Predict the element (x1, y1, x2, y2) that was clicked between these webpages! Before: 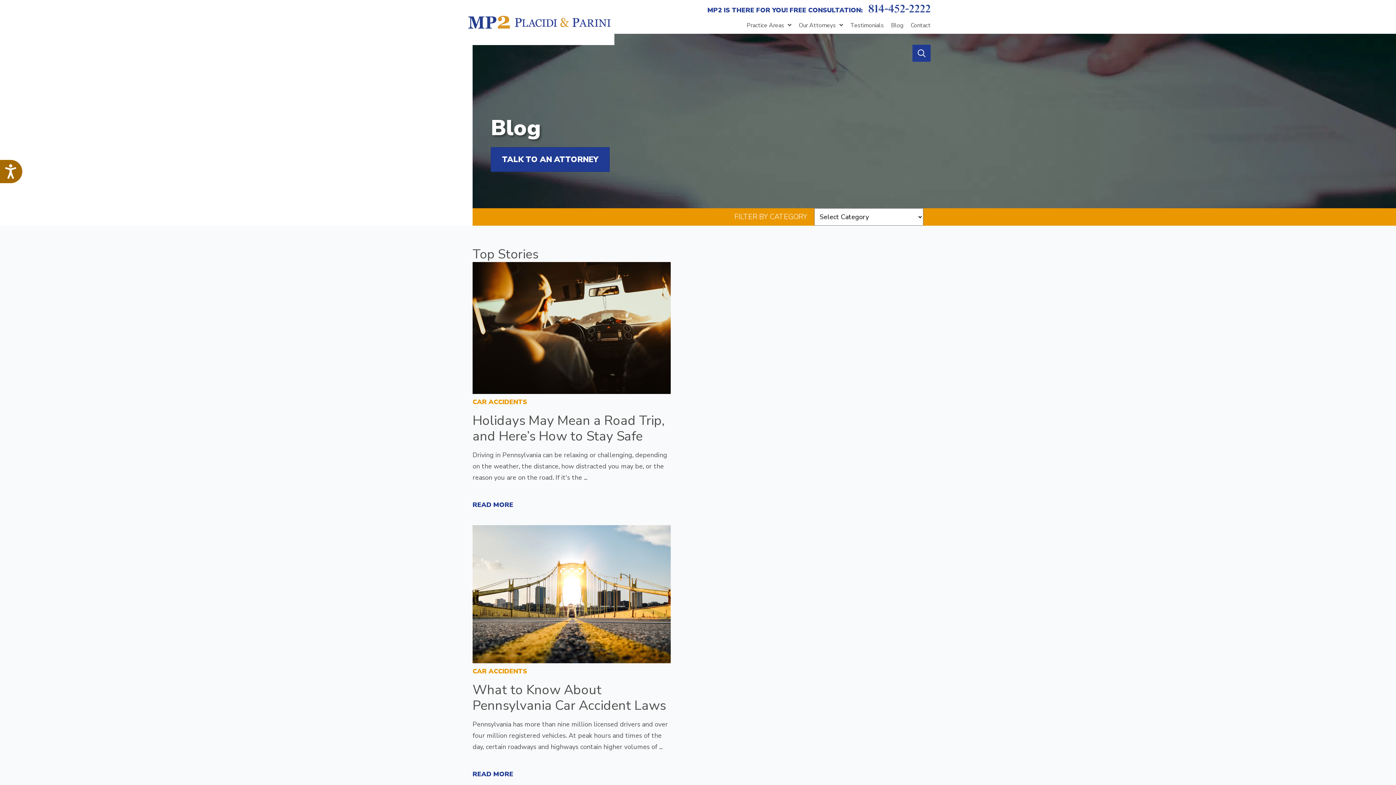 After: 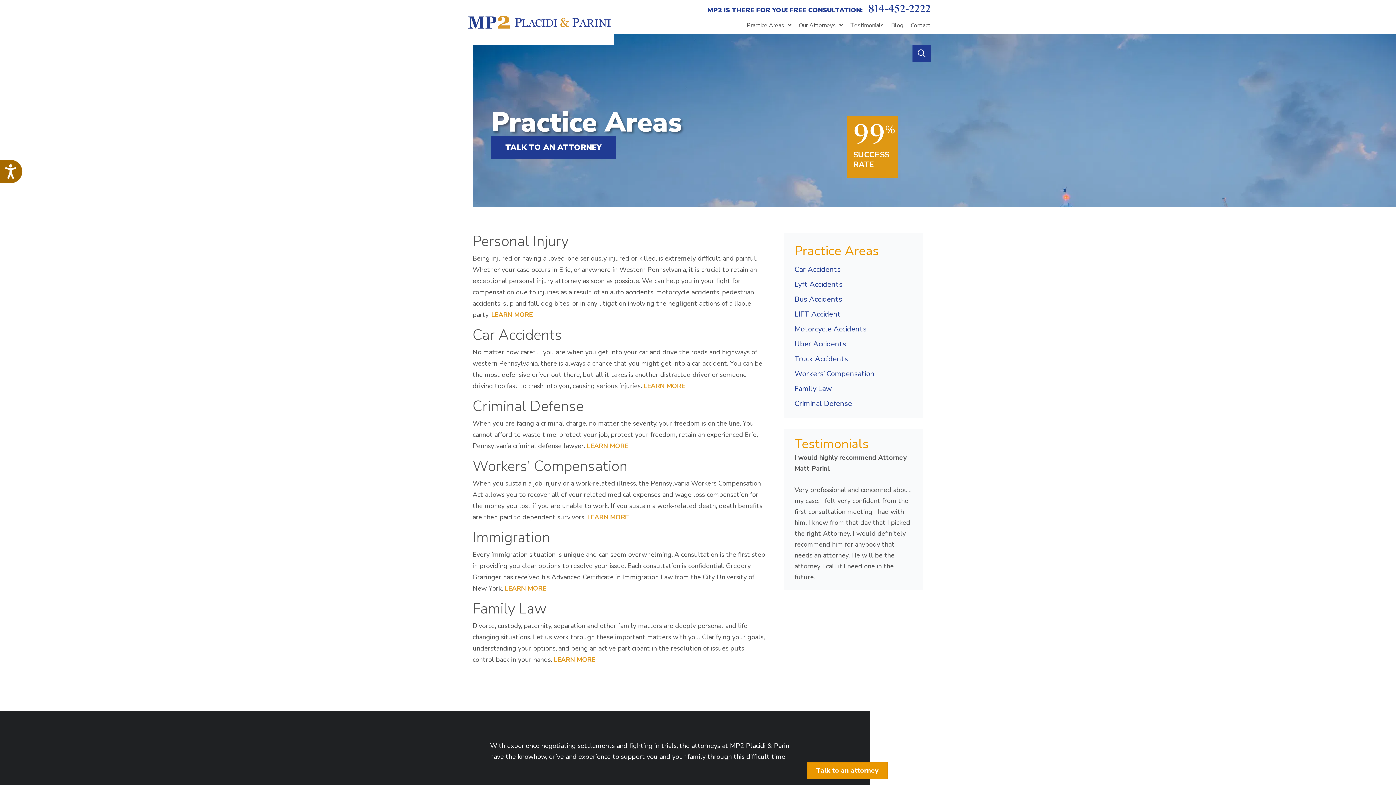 Action: bbox: (739, 22, 791, 33) label: Practice Areas